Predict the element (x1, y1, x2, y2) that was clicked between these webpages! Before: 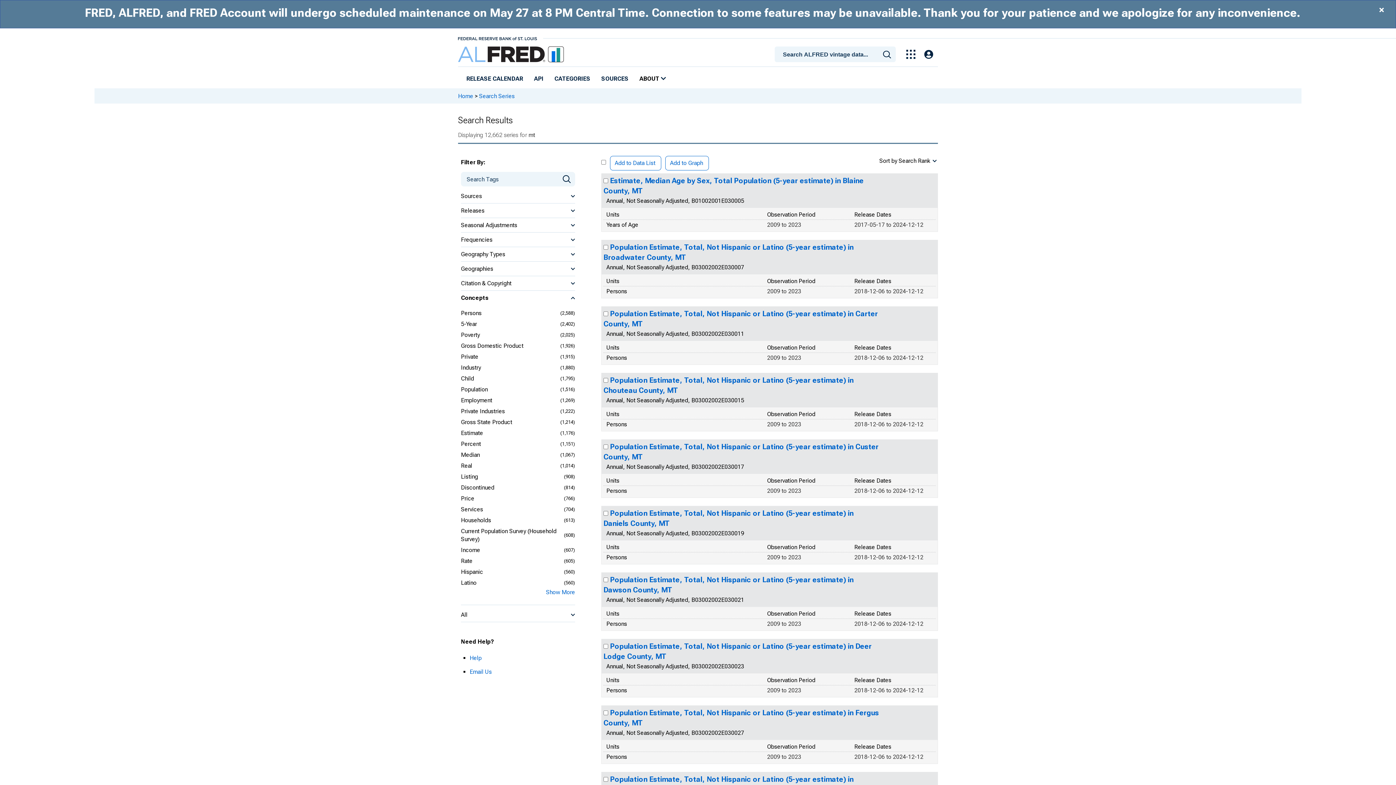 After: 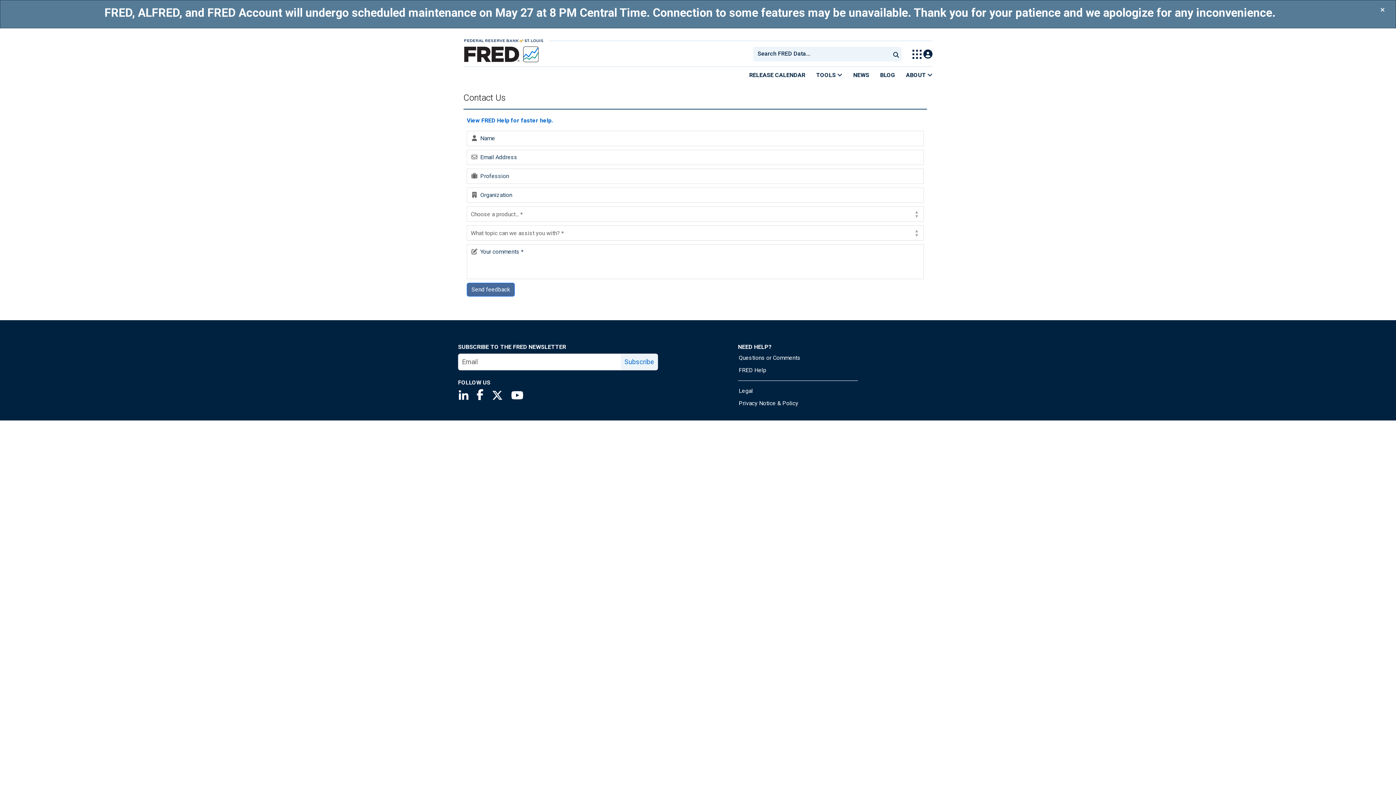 Action: bbox: (469, 668, 492, 675) label: Email Us